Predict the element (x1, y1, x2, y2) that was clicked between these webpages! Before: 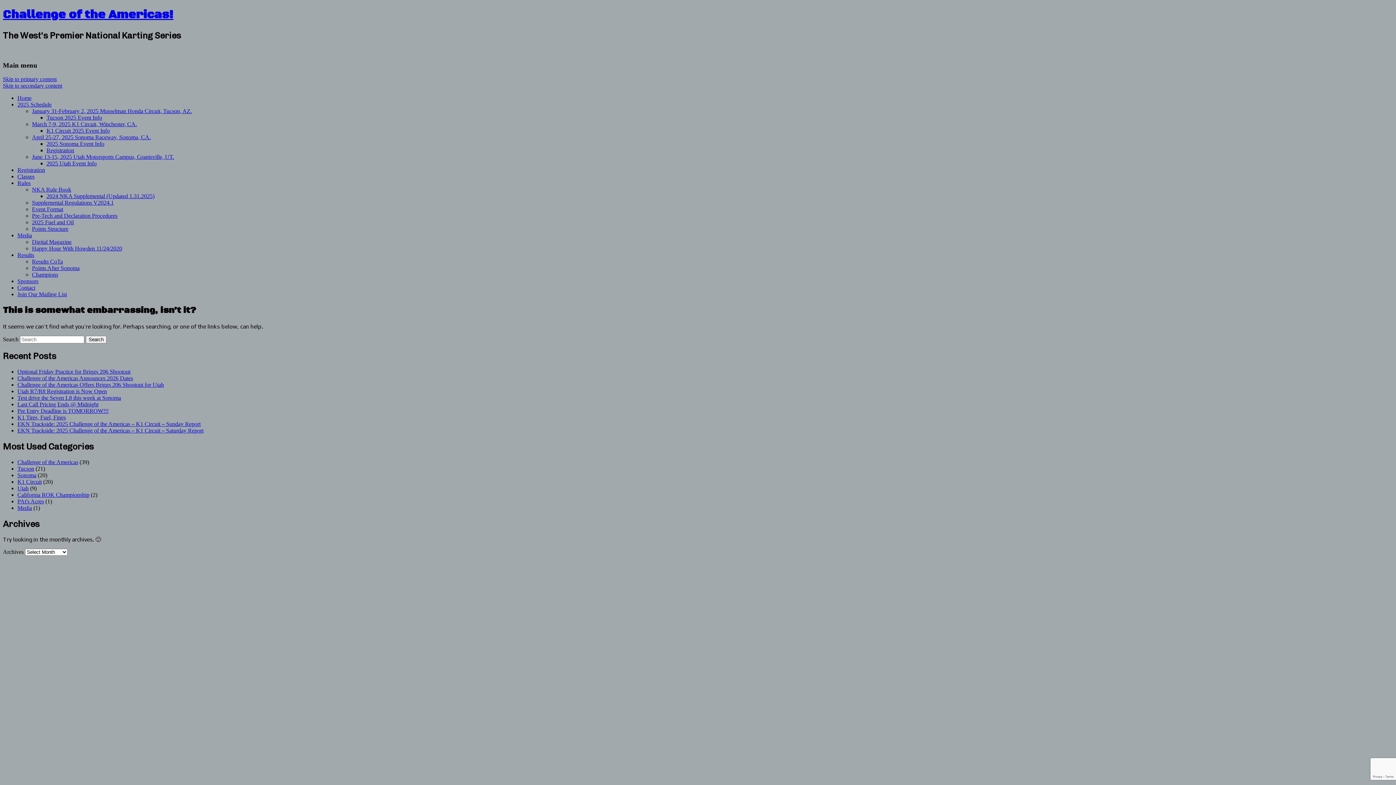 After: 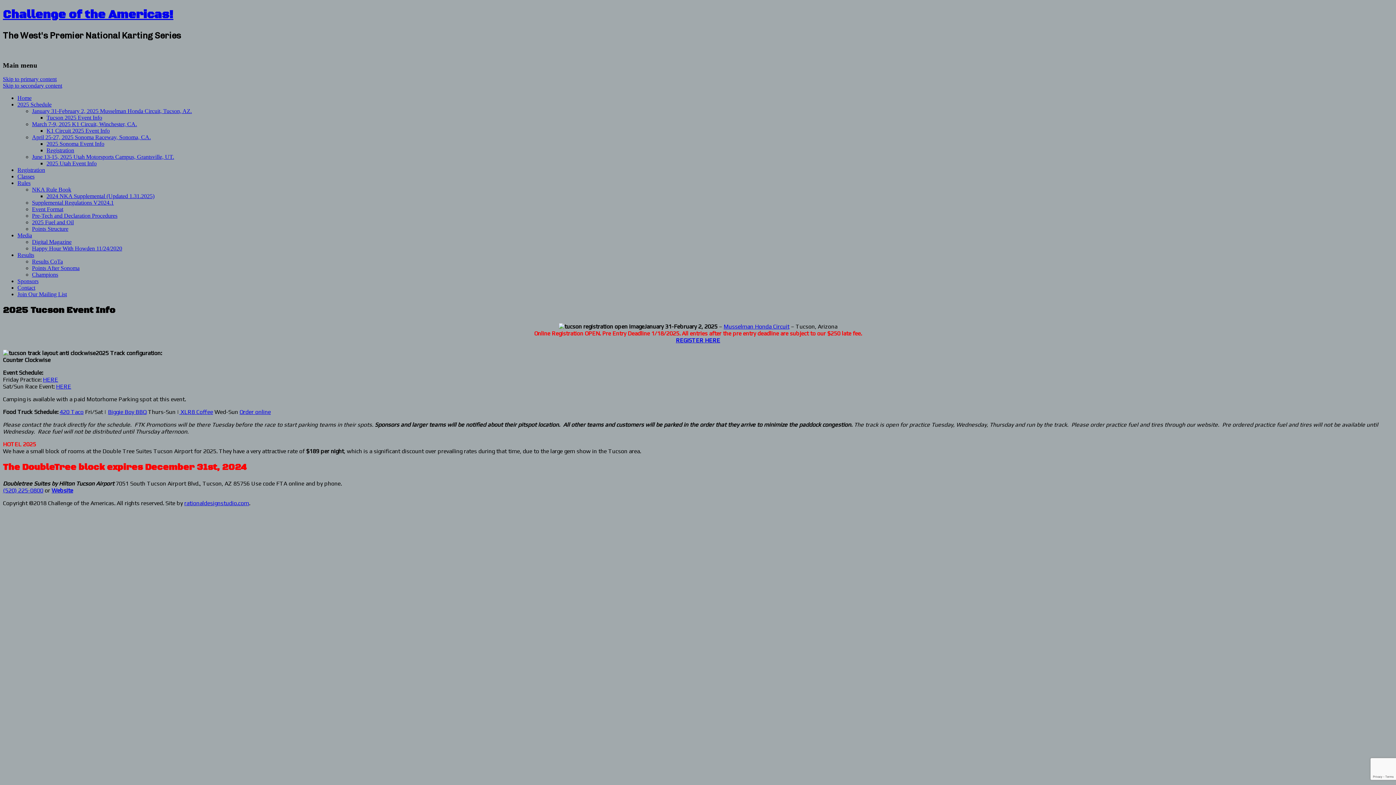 Action: label: Tucson 2025 Event Info bbox: (46, 114, 102, 120)